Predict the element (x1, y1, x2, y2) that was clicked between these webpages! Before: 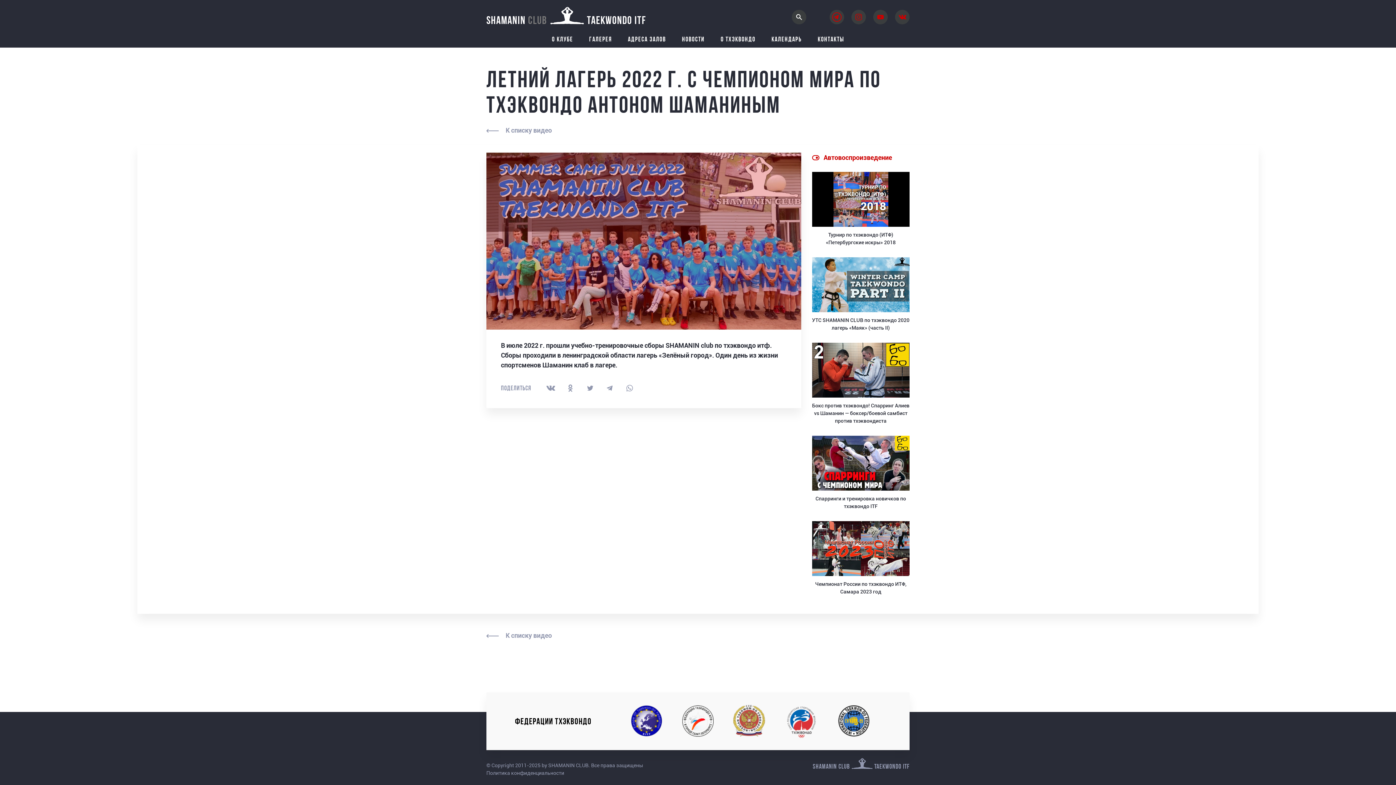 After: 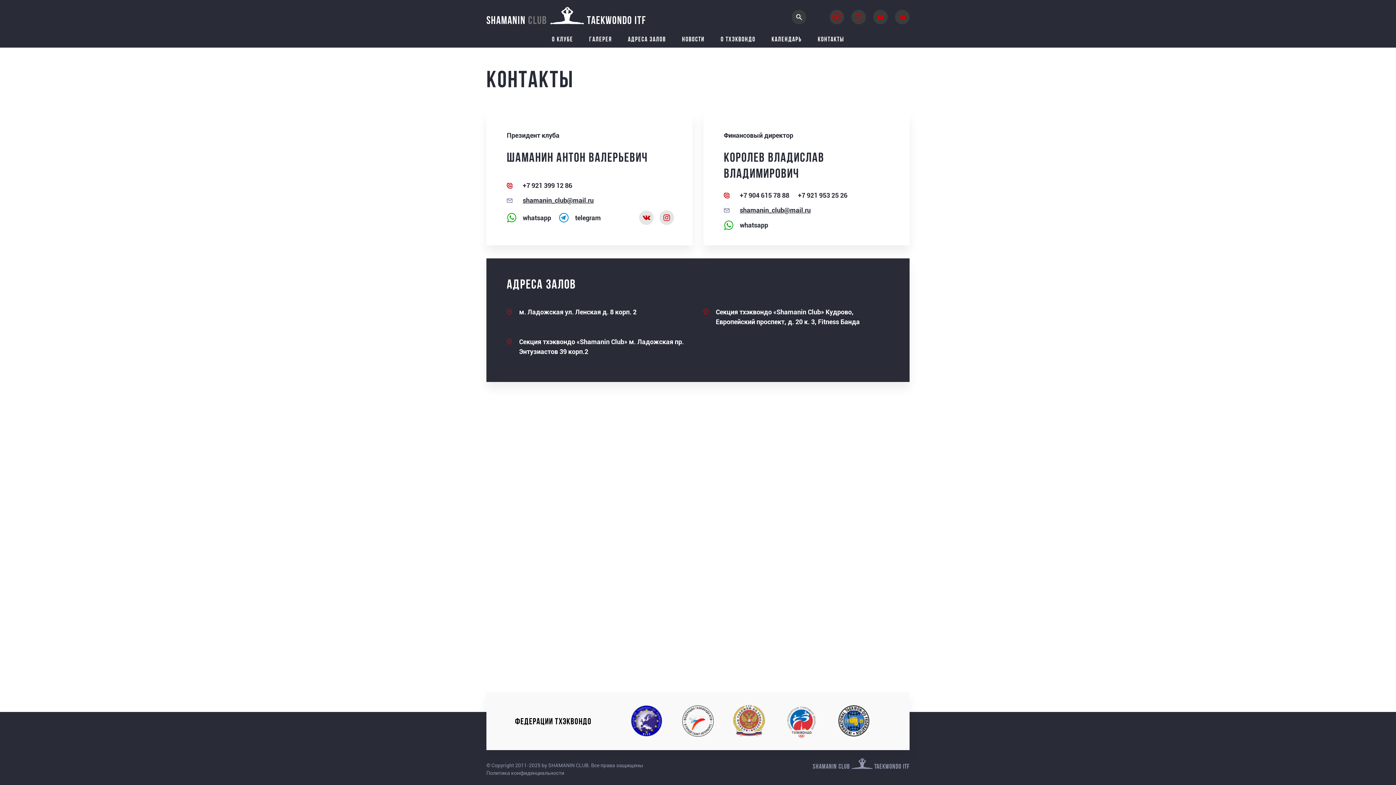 Action: label: КОНТАКТЫ bbox: (818, 36, 844, 43)